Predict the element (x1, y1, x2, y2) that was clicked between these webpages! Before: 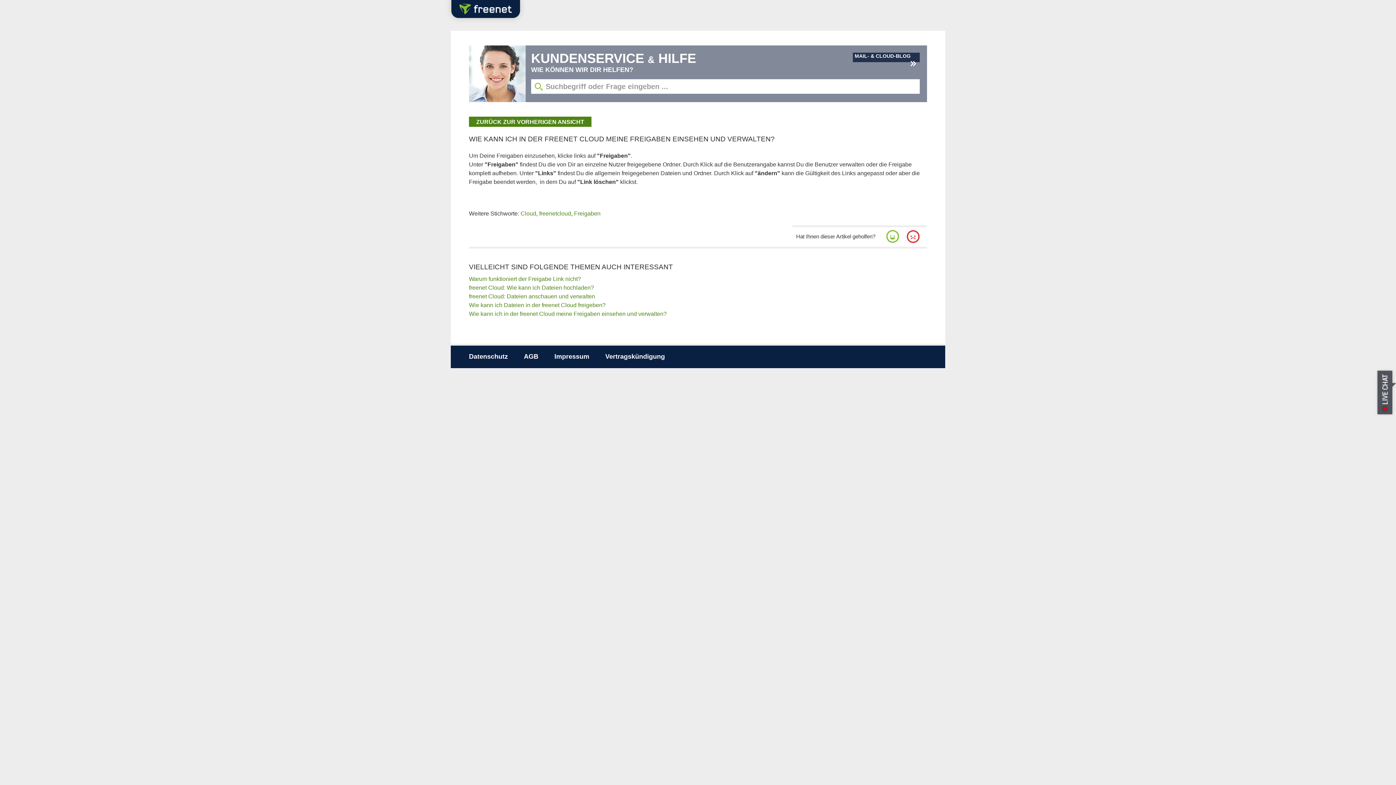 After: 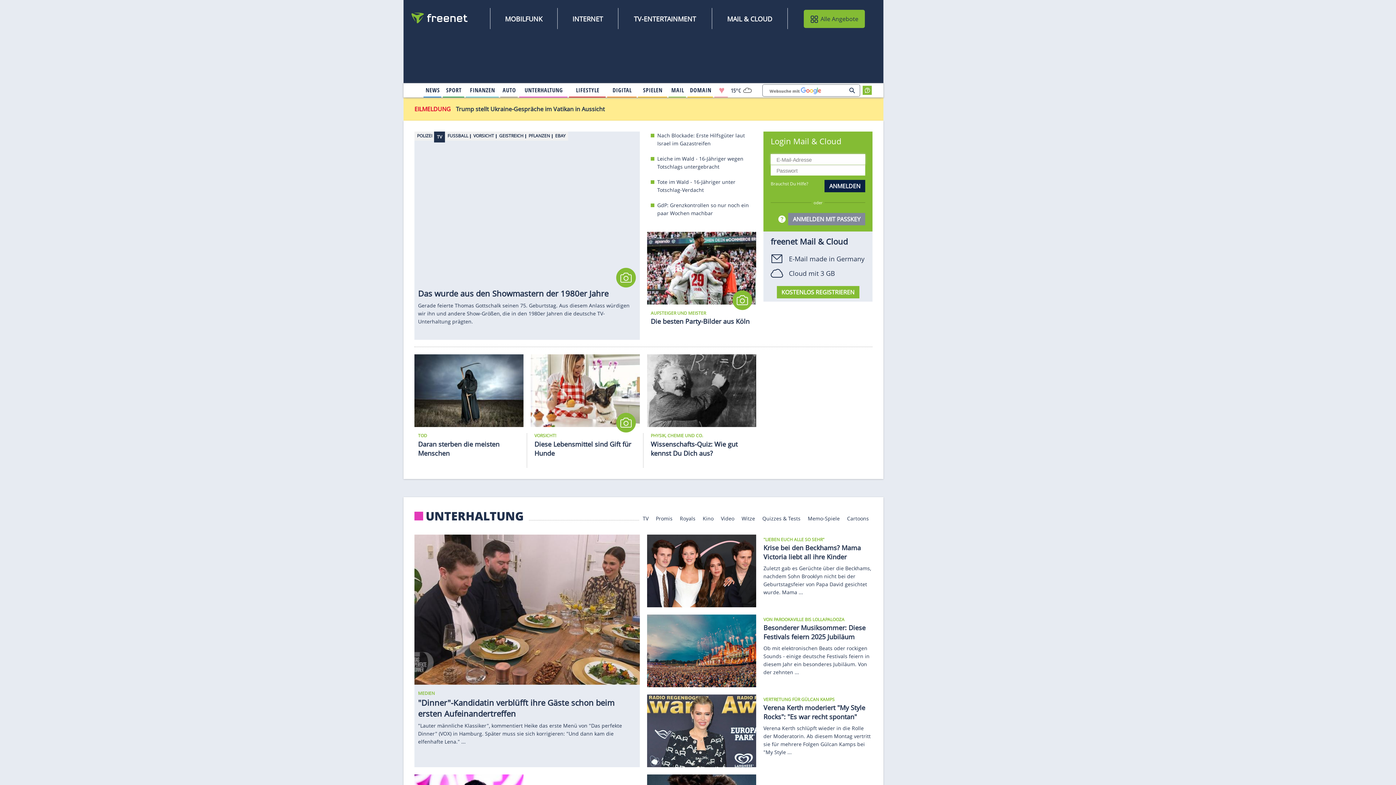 Action: bbox: (444, 20, 527, 26)